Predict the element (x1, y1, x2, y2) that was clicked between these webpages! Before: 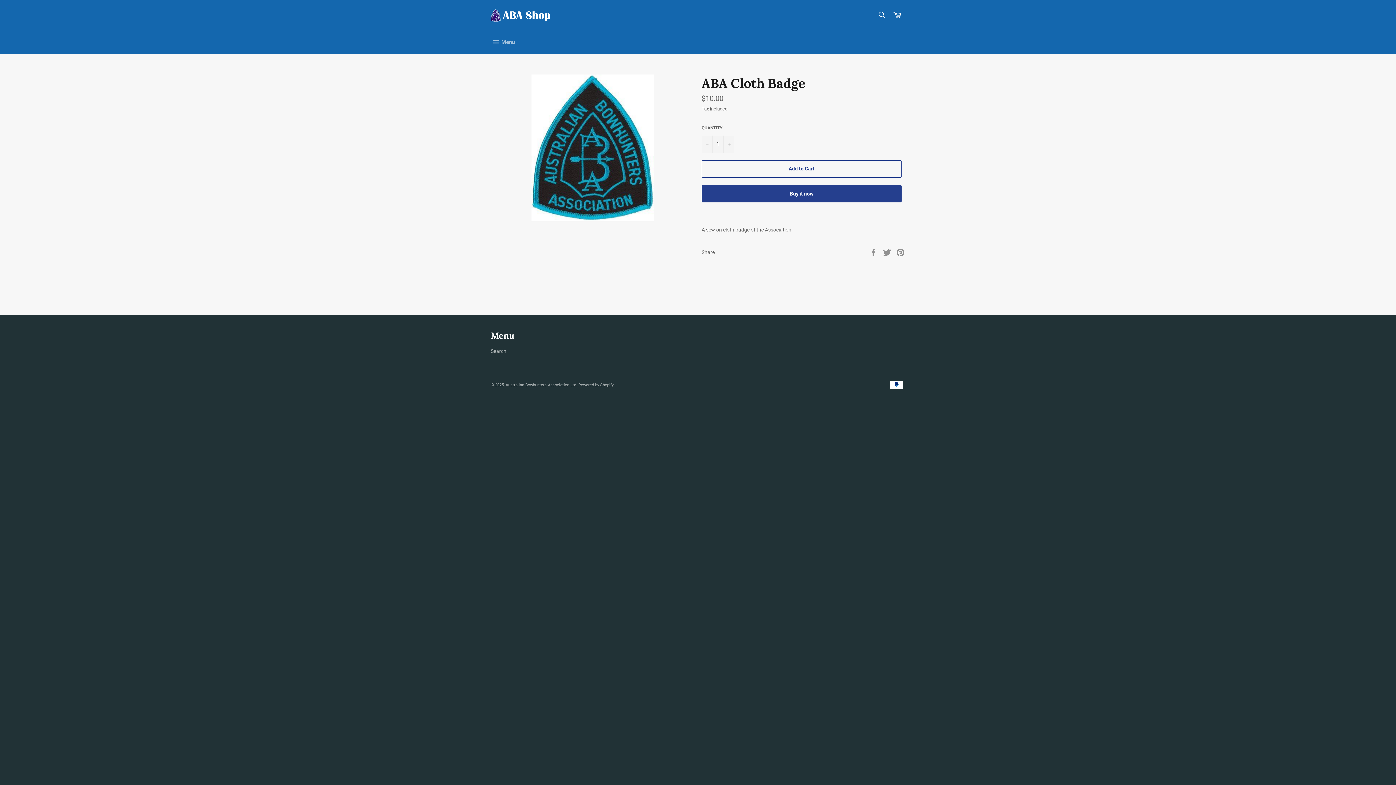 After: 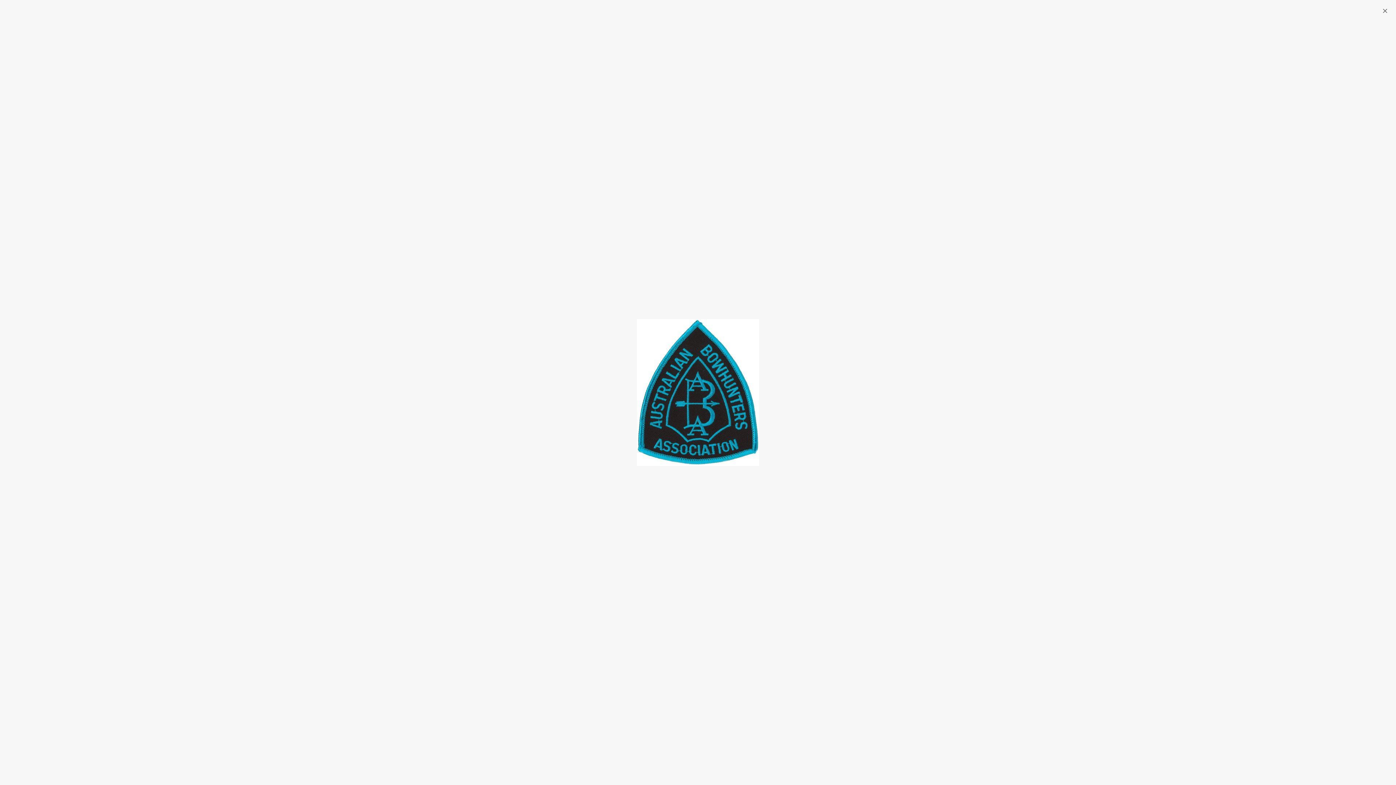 Action: bbox: (531, 74, 653, 221)